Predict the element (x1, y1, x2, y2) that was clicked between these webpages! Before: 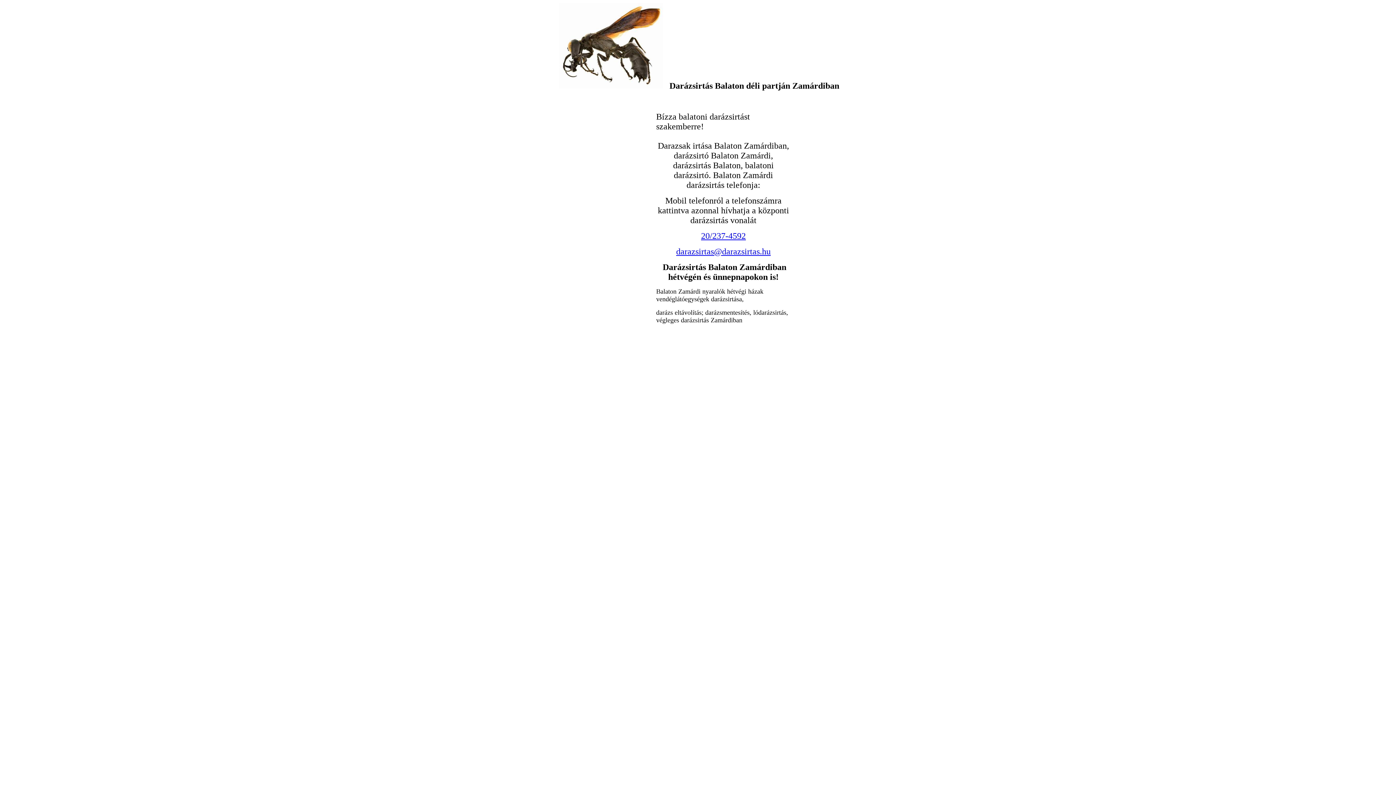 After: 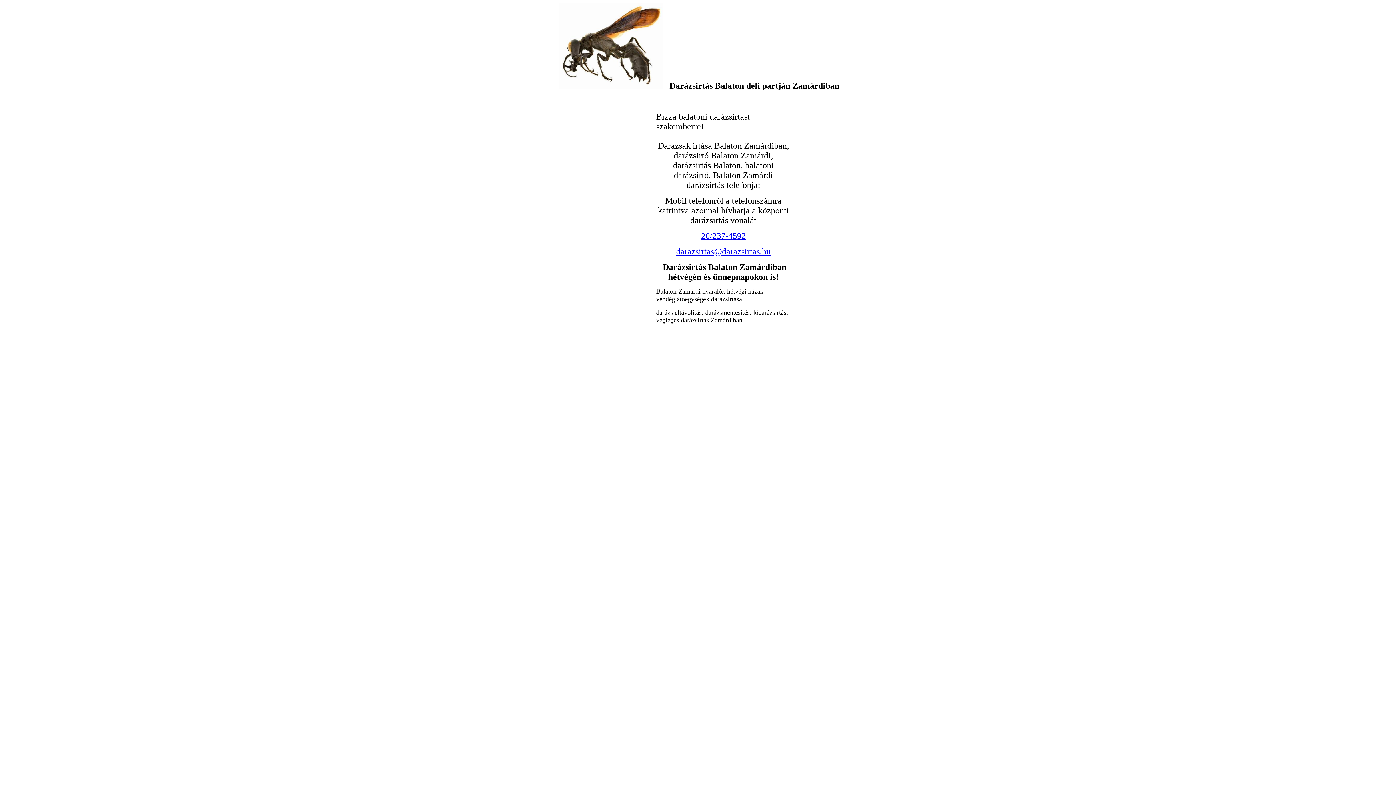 Action: bbox: (701, 231, 746, 240) label: 20/237-4592